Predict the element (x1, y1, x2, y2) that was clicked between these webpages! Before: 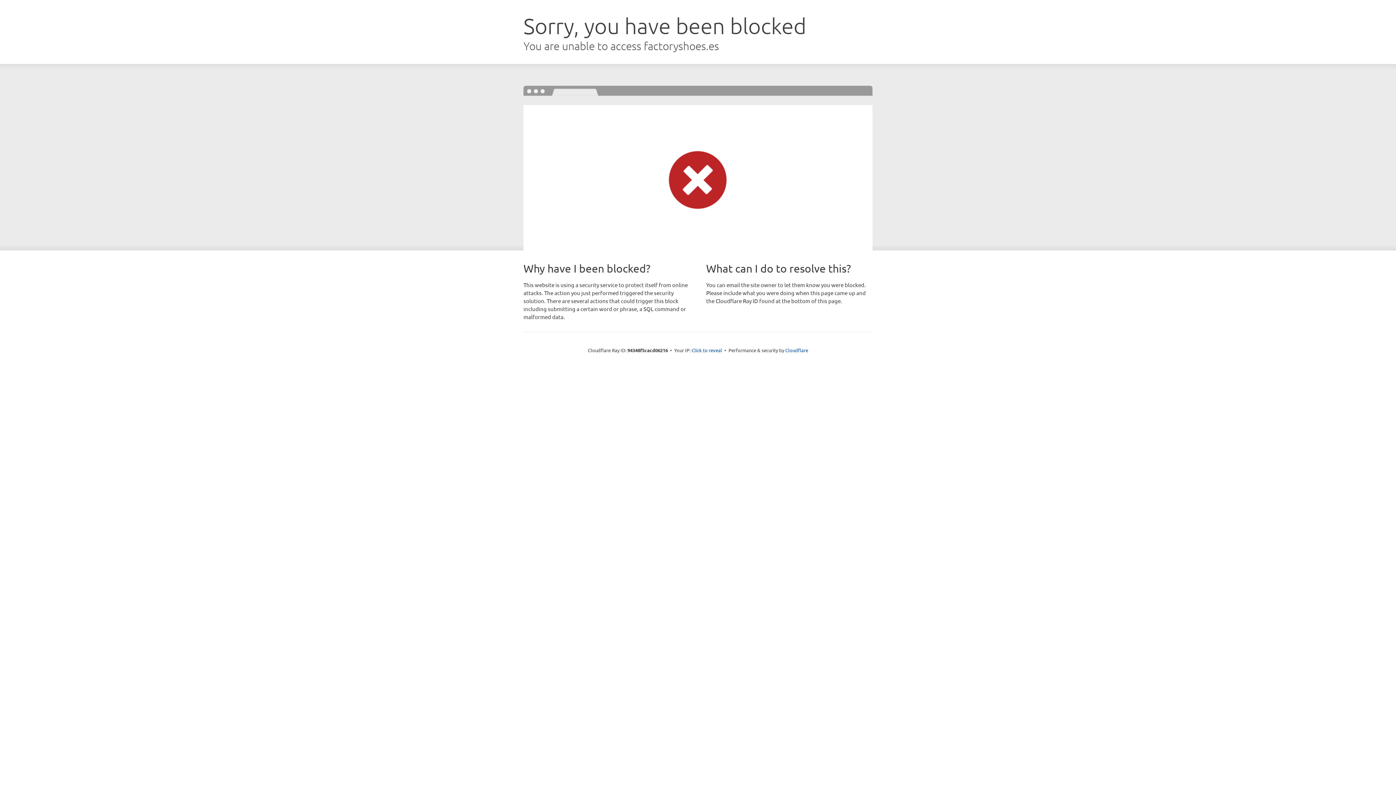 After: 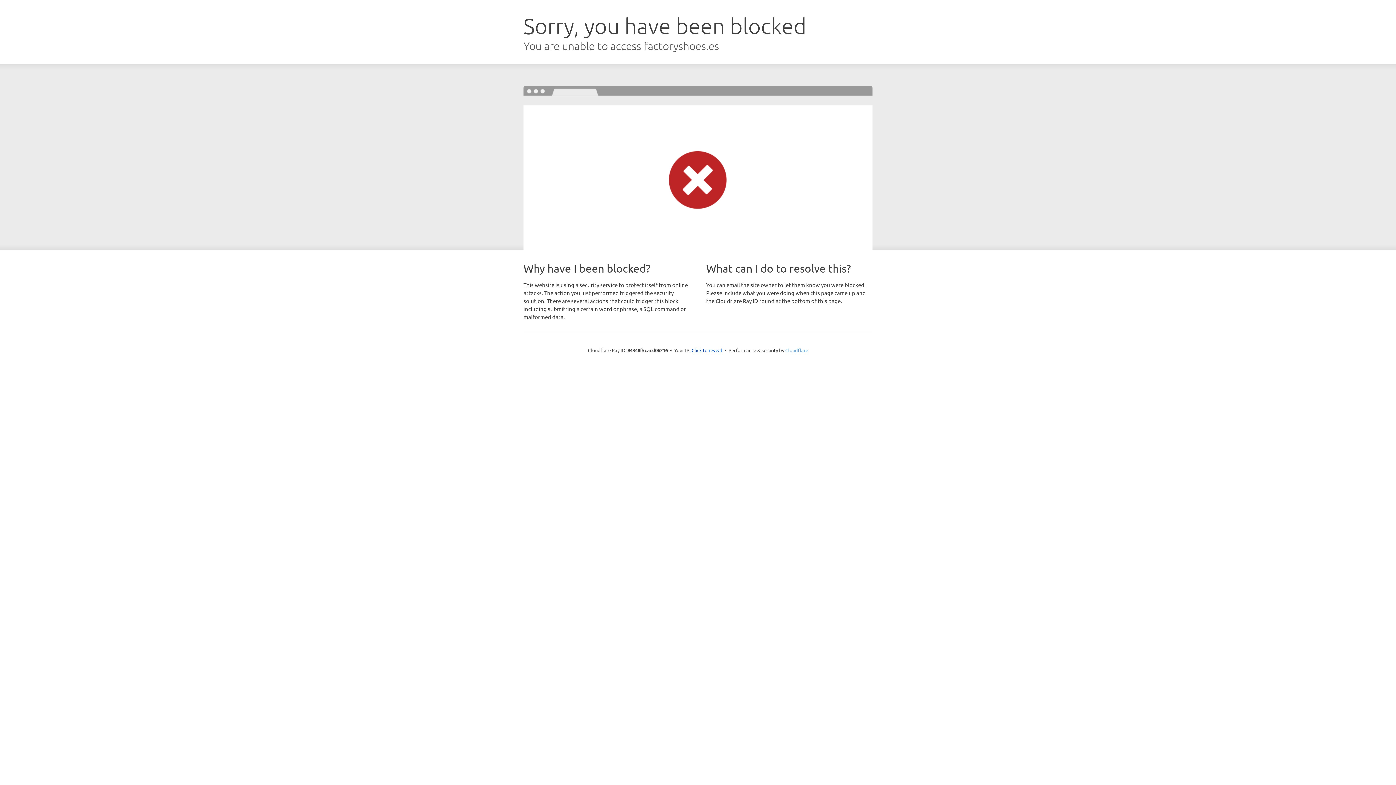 Action: label: Cloudflare bbox: (785, 347, 808, 353)